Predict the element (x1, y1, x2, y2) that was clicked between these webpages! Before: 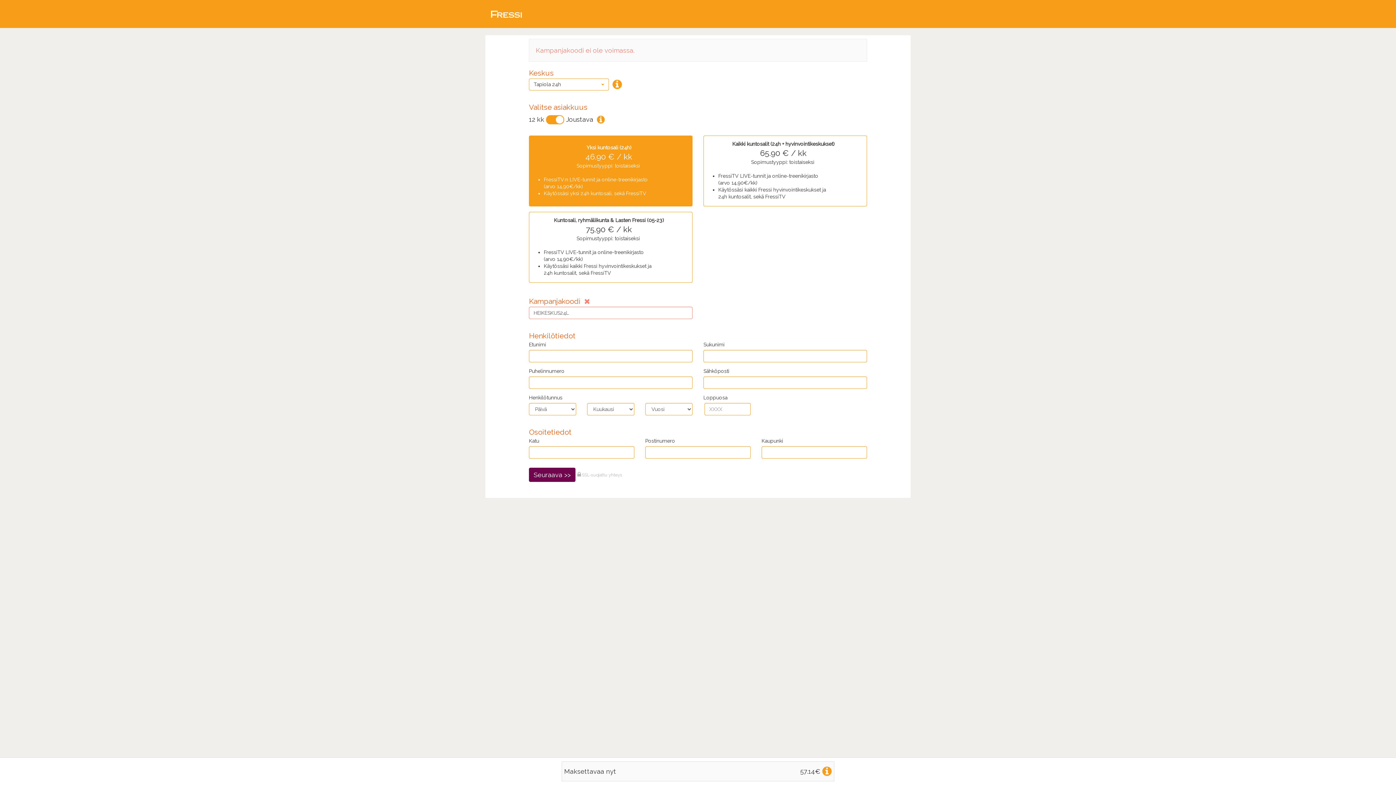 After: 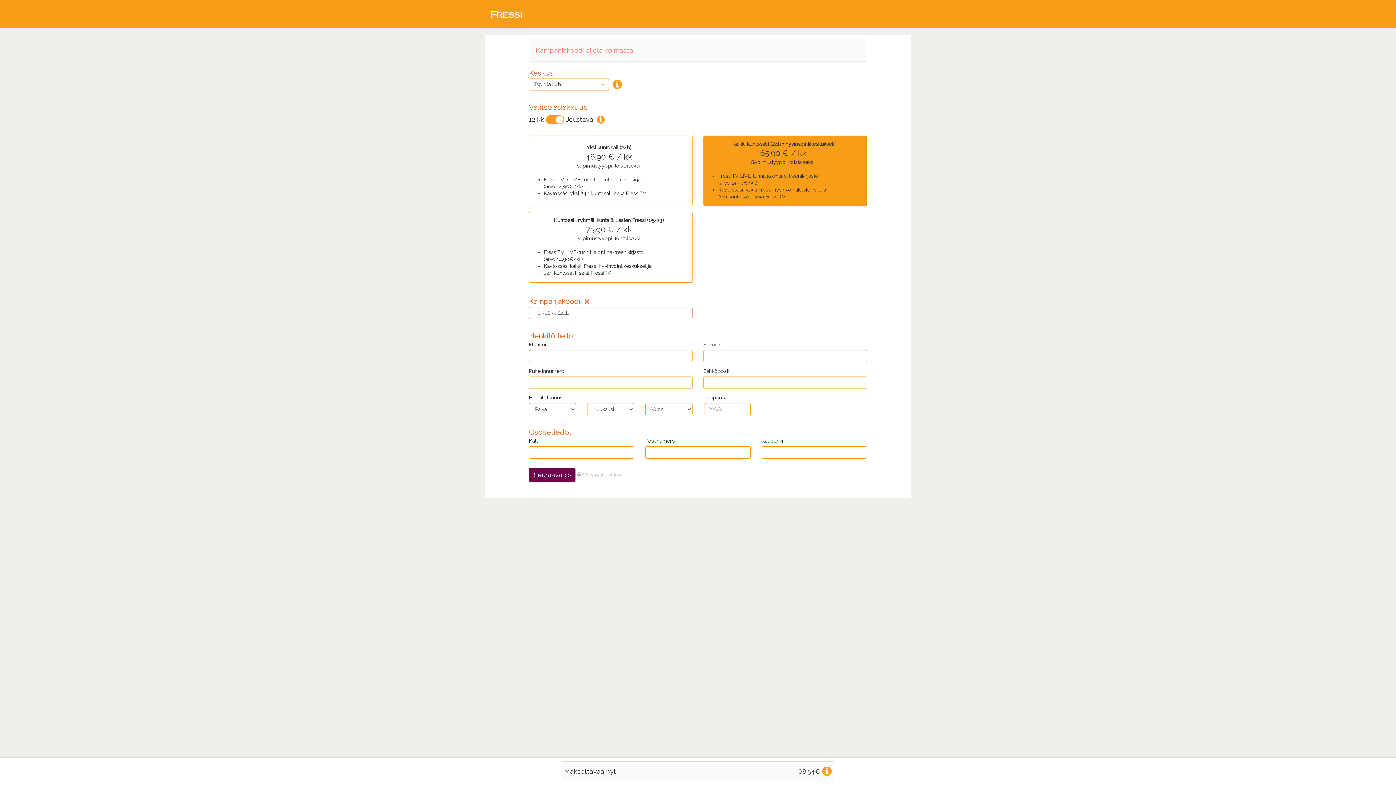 Action: label: Kaikki kuntosalit (24h + hyvinvointikeskukset)
65.90 € / kk
Sopimustyyppi: toistaiseksi


FressiTV LIVE-tunnit ja online-treenikirjasto
(arvo 14,90€/kk)
Käytössäsi kaikki Fressi hyvinvointikeskukset ja
24h kuntosalit, sekä FressiTV bbox: (703, 135, 867, 206)